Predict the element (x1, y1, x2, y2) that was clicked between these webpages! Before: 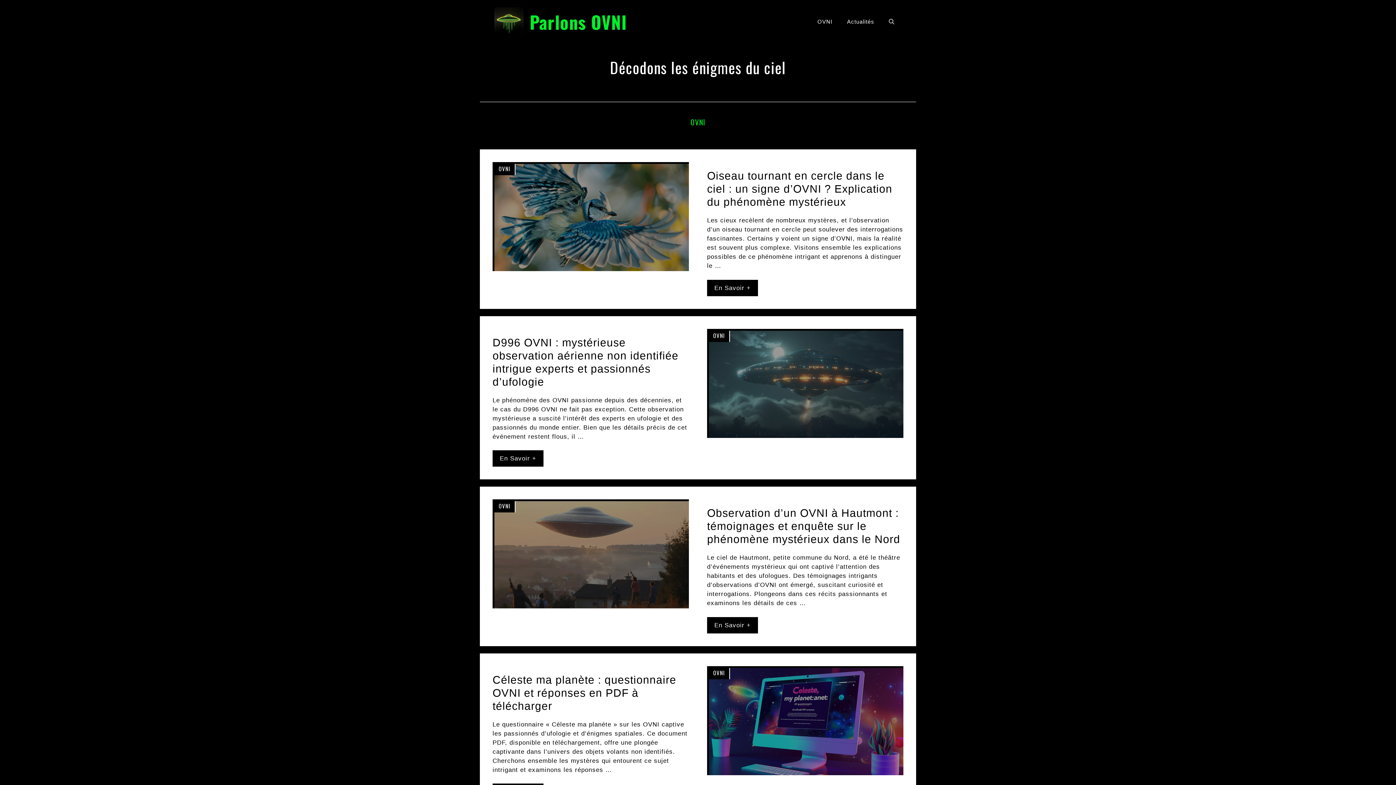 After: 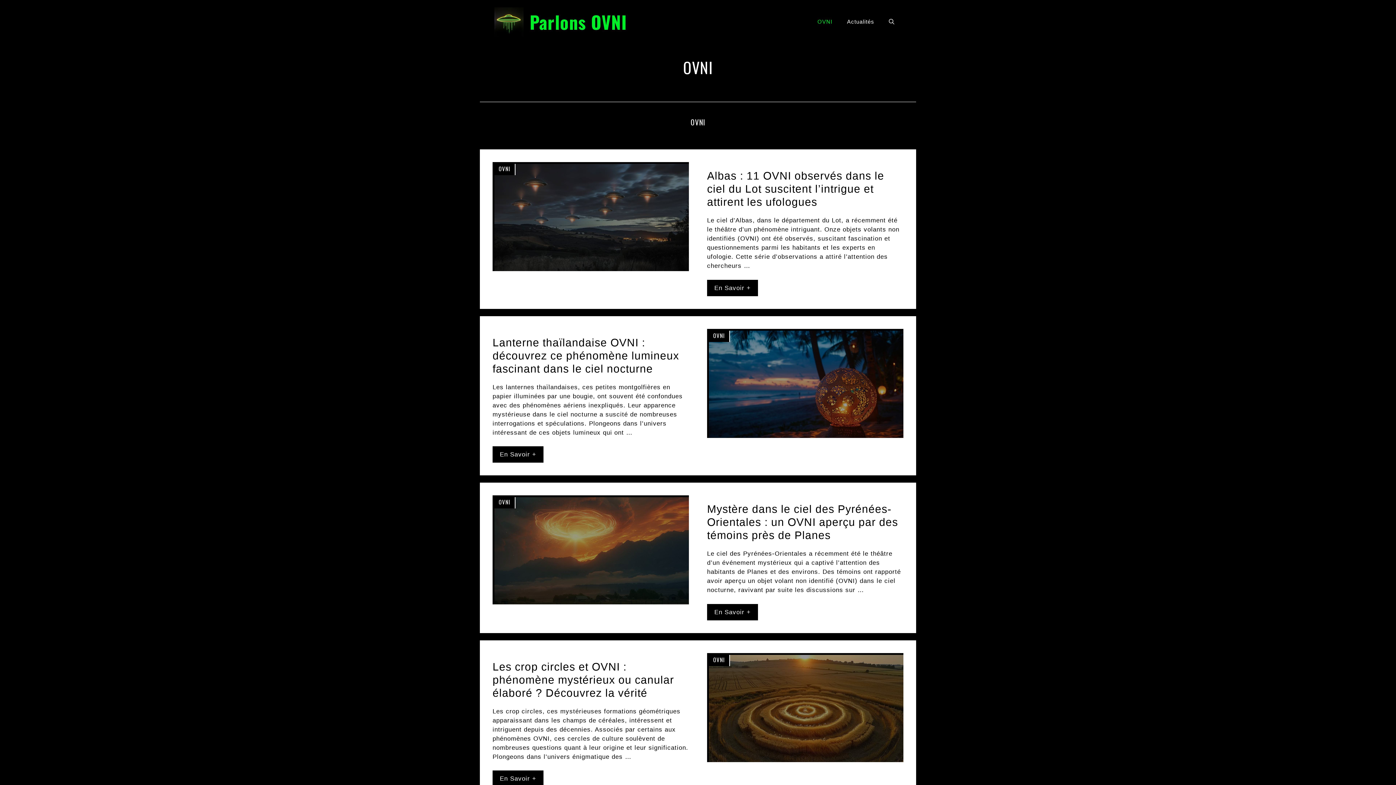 Action: label: OVNI bbox: (690, 116, 705, 127)